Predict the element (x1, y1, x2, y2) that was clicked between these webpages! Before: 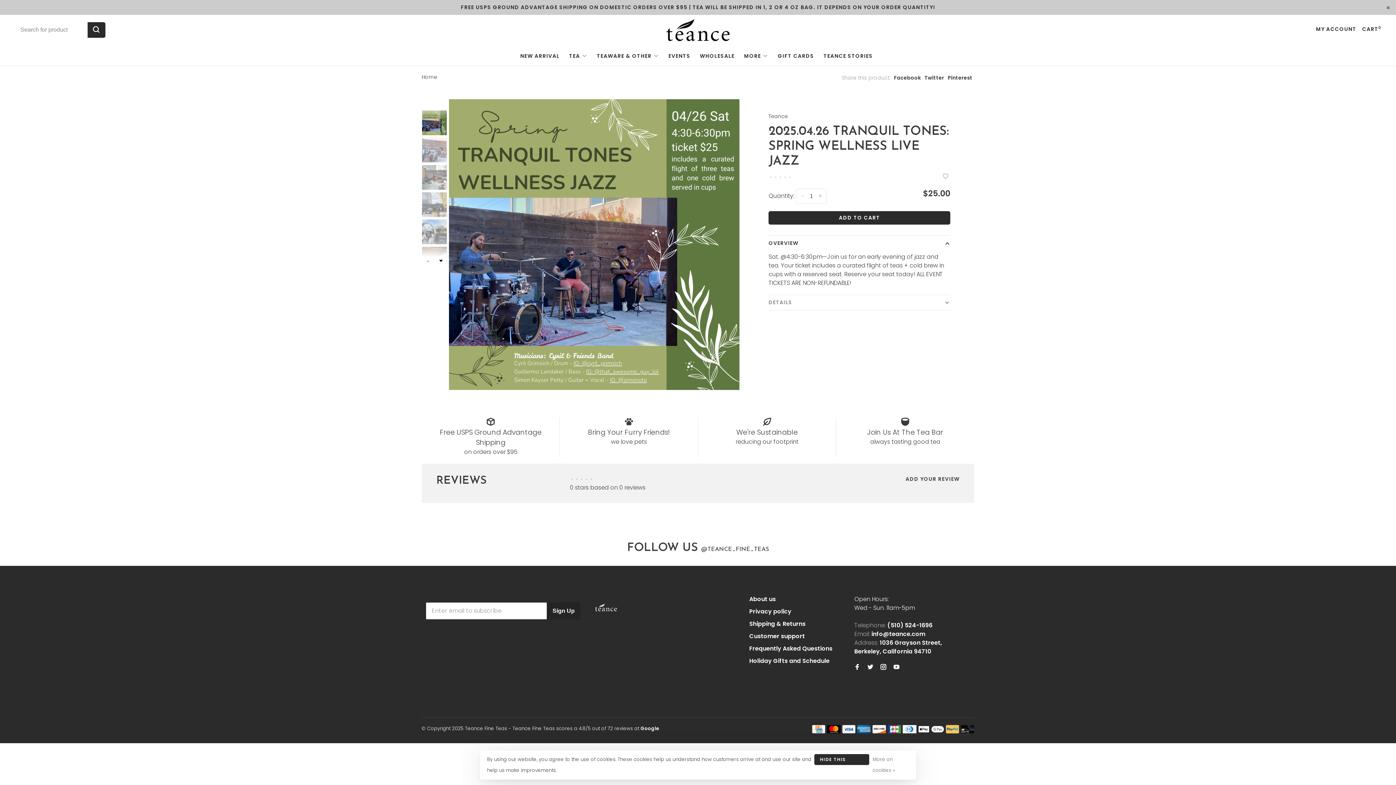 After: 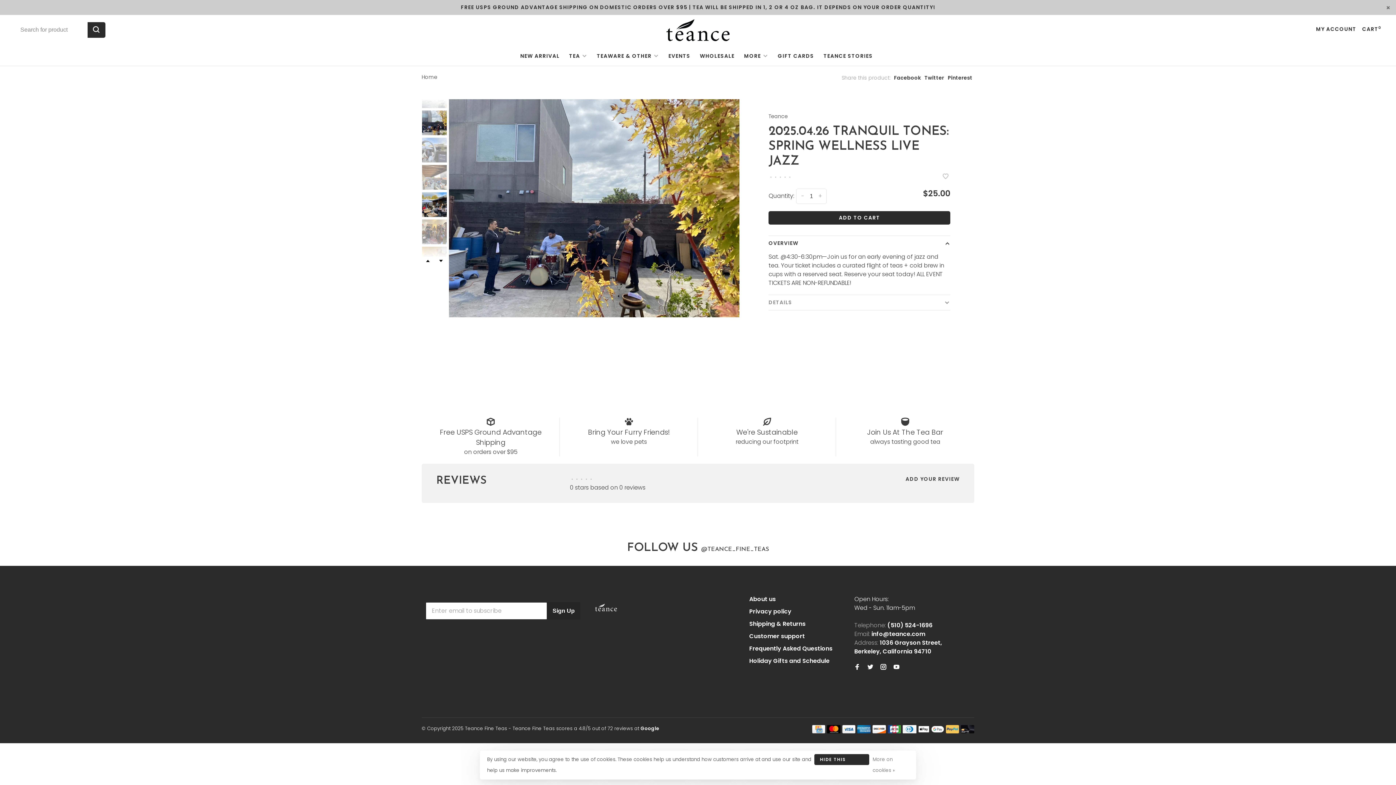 Action: bbox: (422, 192, 446, 217)